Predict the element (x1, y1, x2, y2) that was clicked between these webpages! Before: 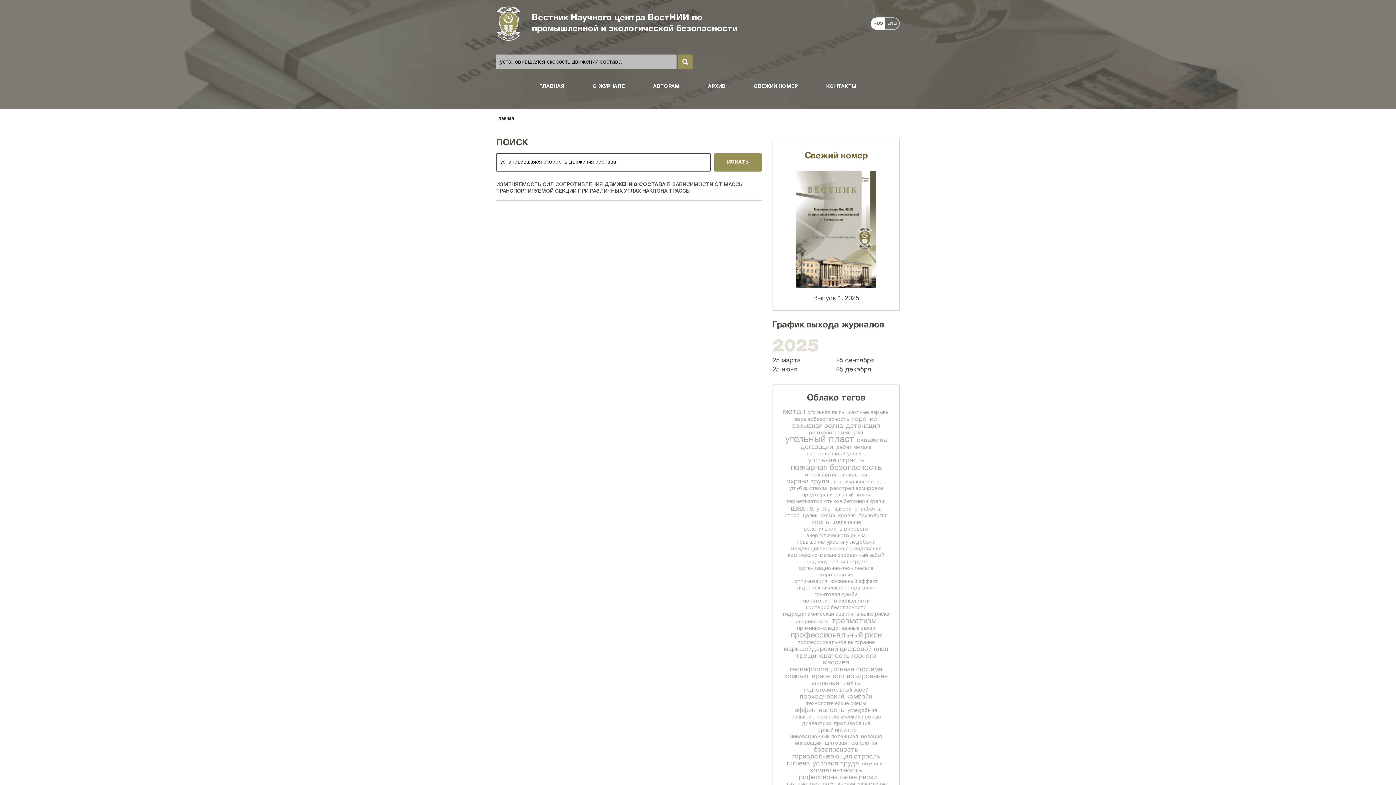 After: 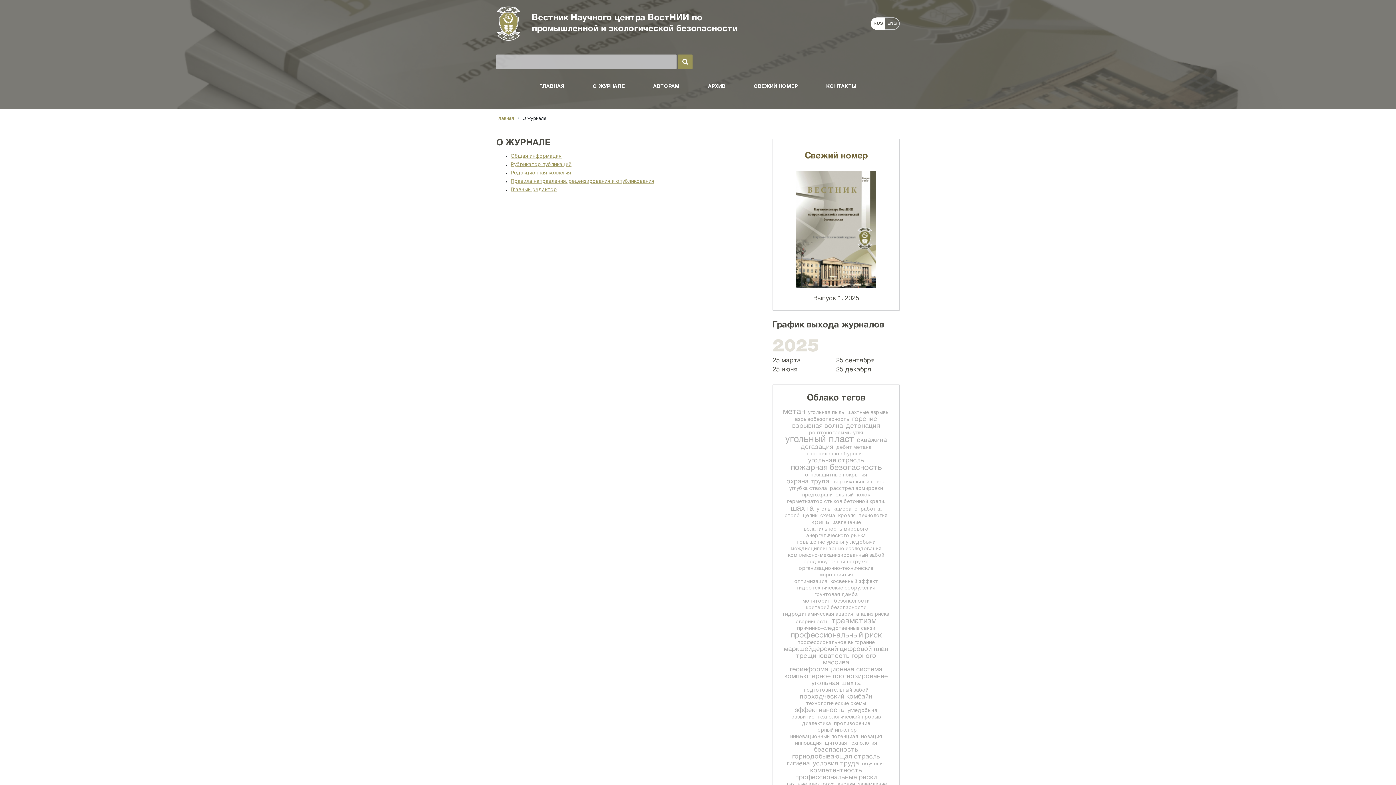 Action: bbox: (592, 84, 624, 89) label: О ЖУРНАЛЕ